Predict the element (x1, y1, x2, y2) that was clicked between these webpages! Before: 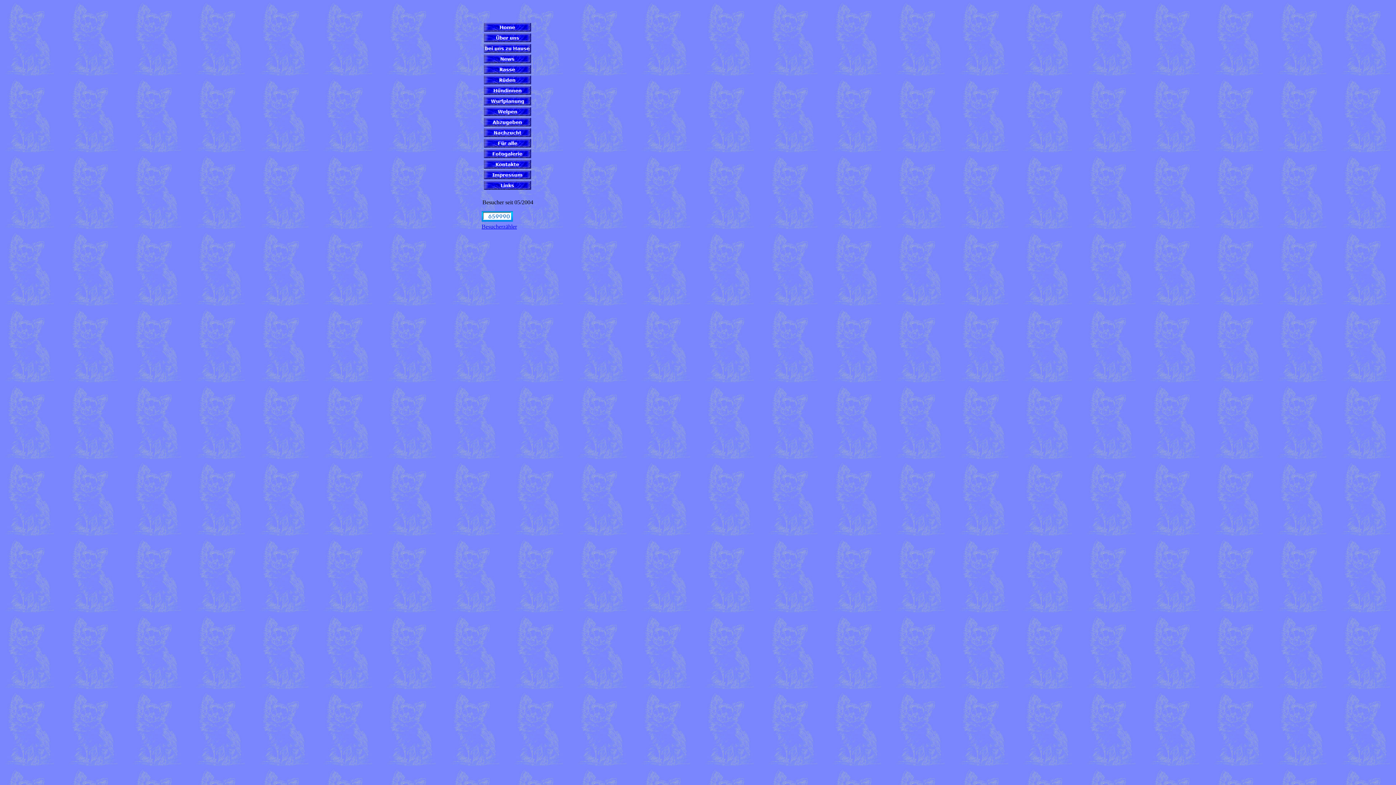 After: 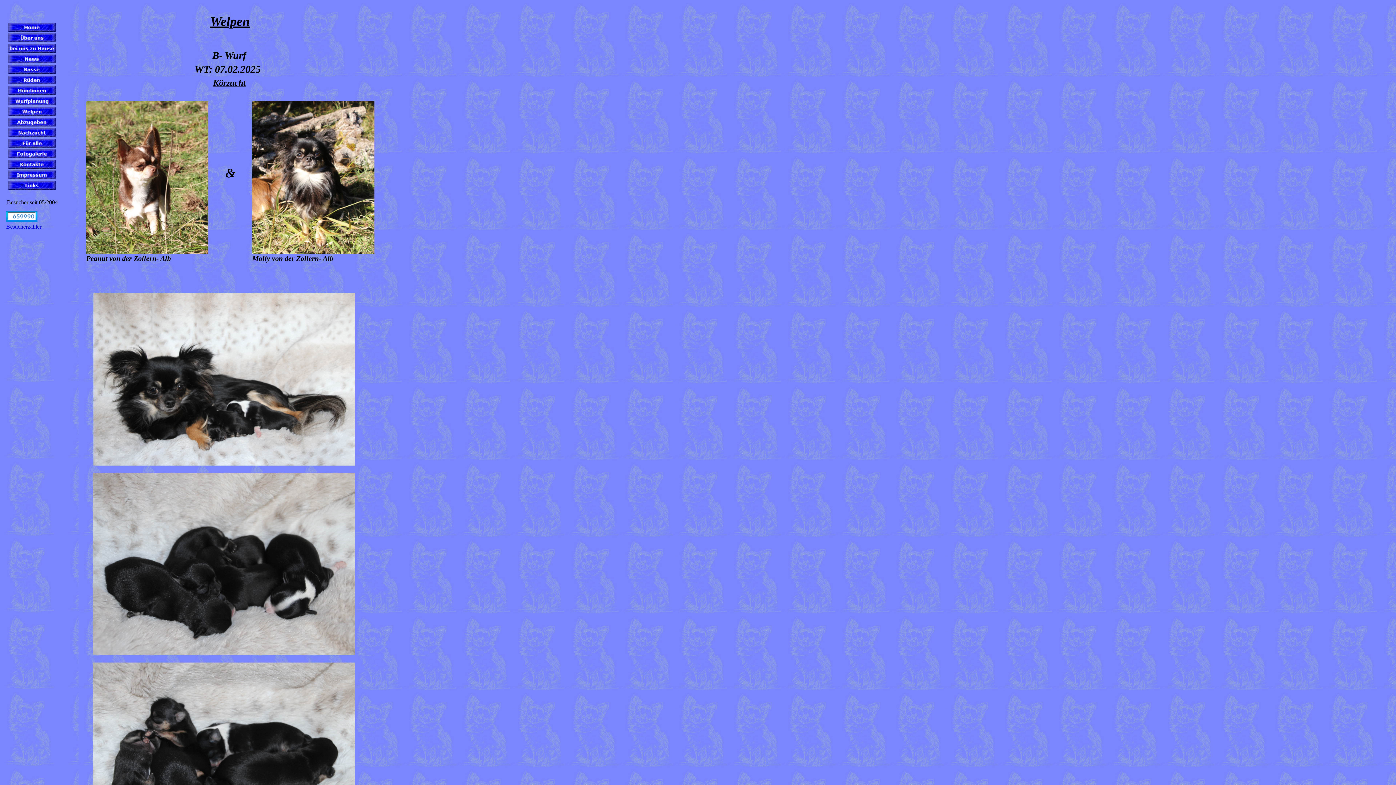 Action: bbox: (484, 107, 531, 116)